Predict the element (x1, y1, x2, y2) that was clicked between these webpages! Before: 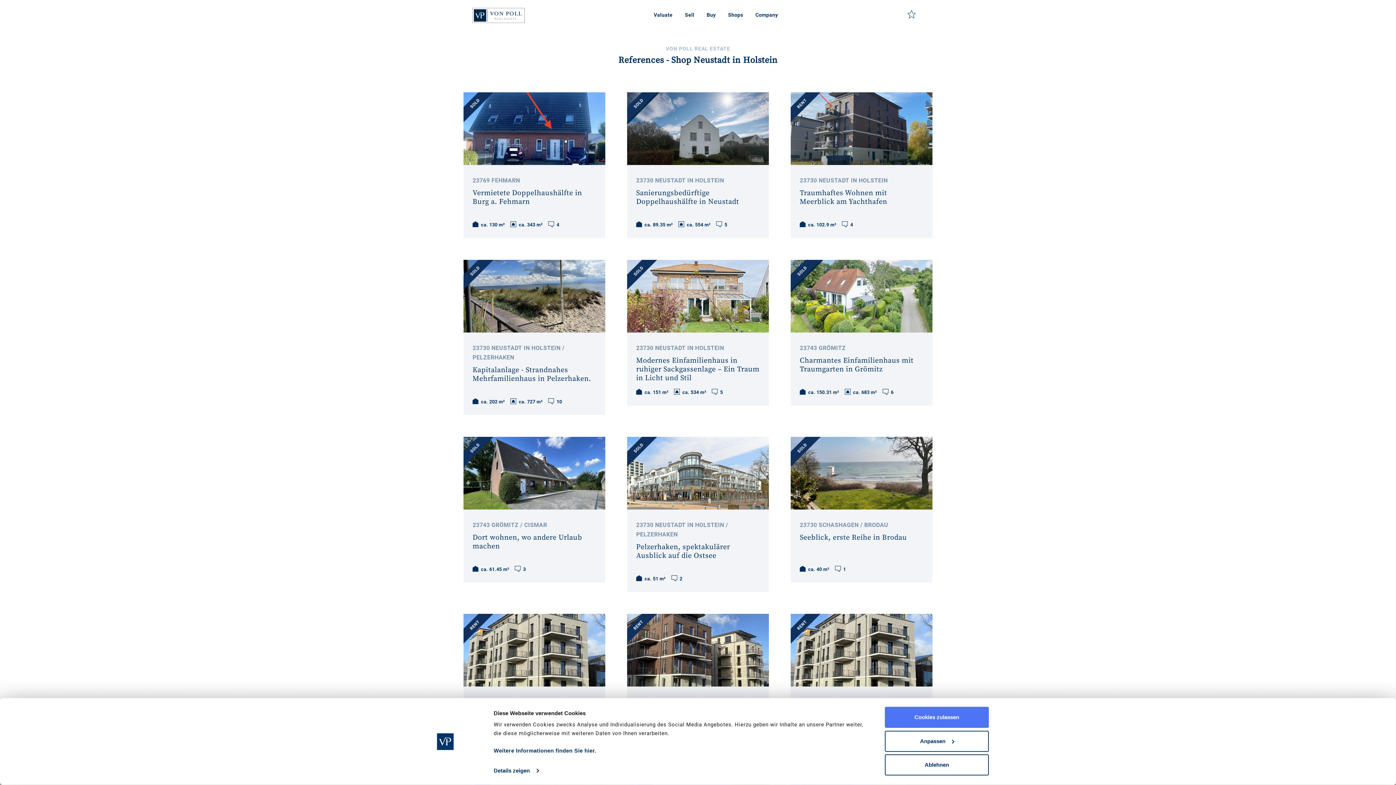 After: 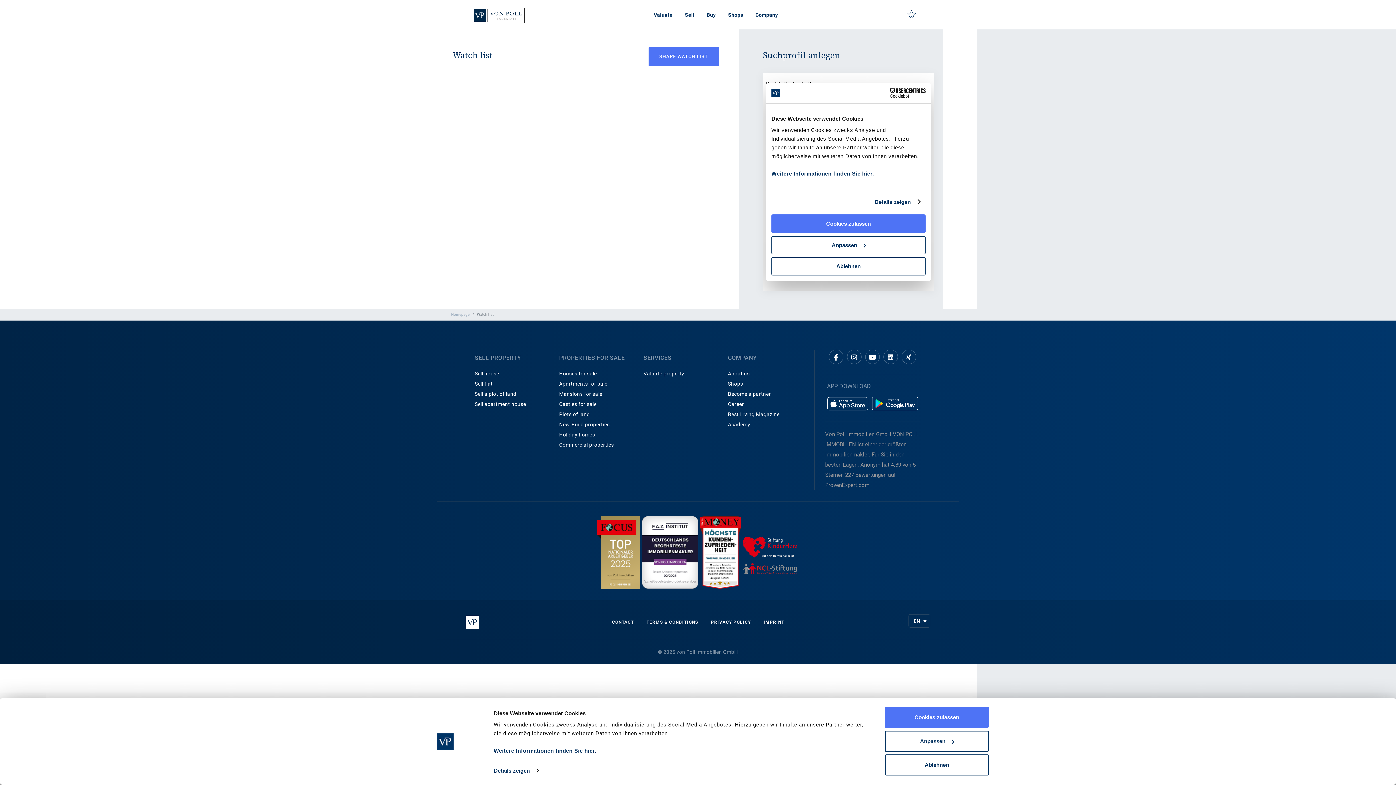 Action: bbox: (907, 8, 923, 19) label:  0